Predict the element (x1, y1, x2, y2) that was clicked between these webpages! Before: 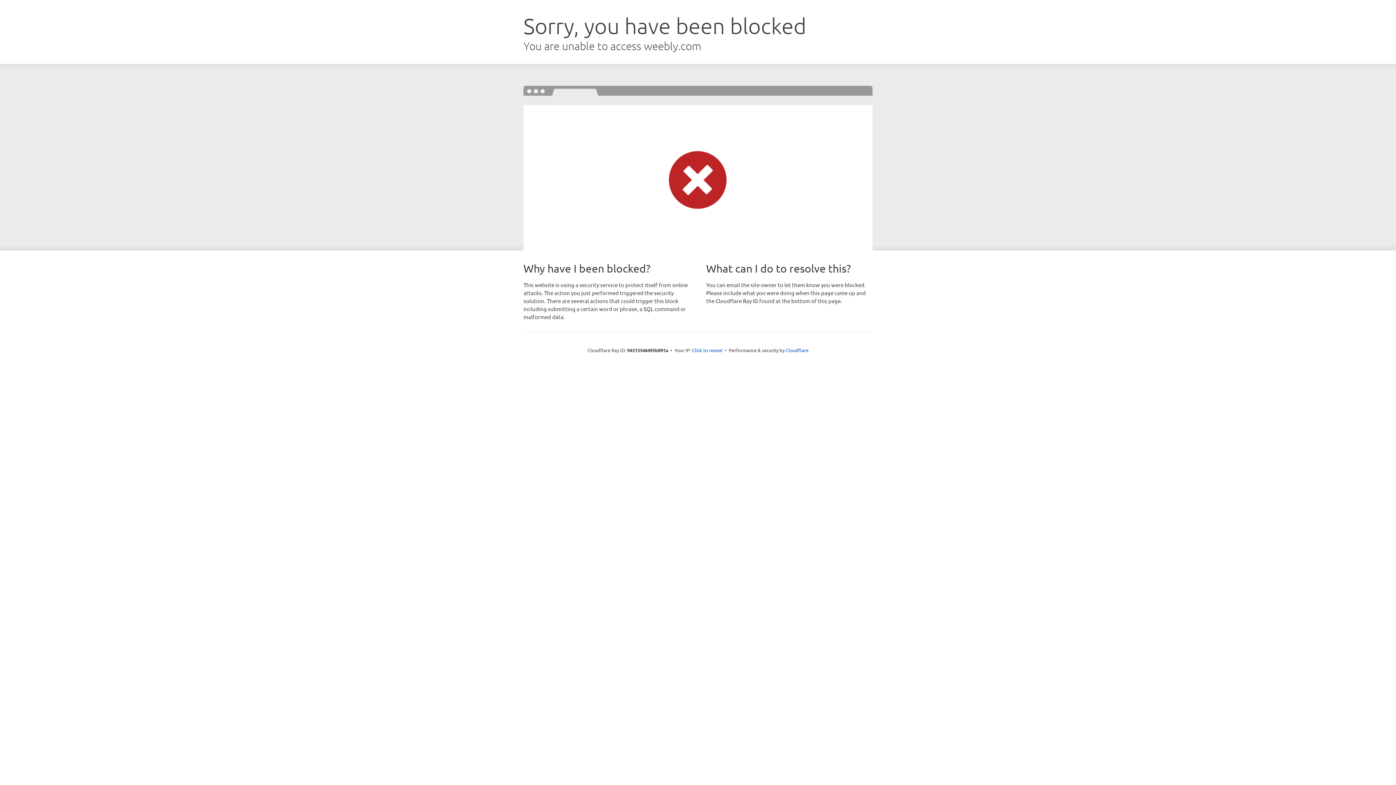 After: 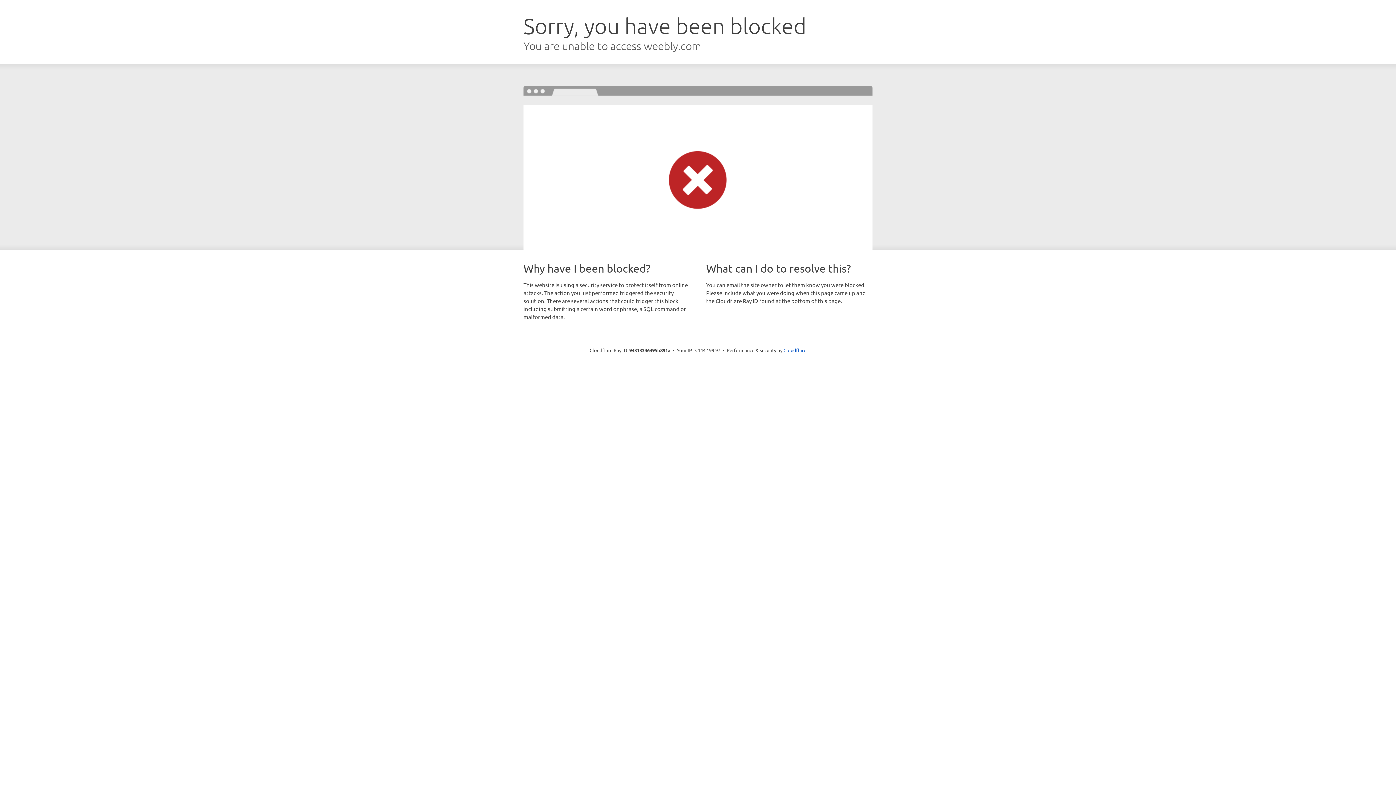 Action: label: Click to reveal bbox: (692, 346, 722, 353)